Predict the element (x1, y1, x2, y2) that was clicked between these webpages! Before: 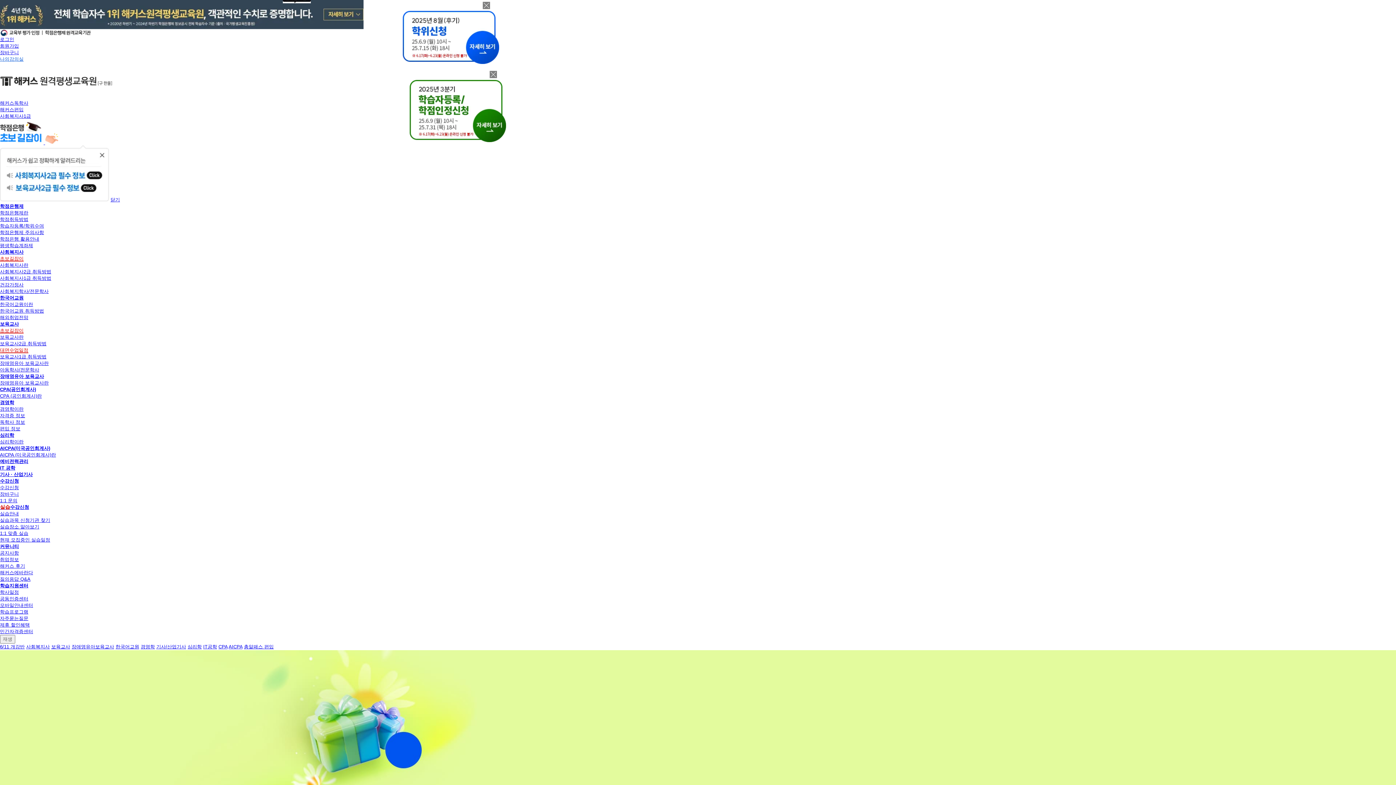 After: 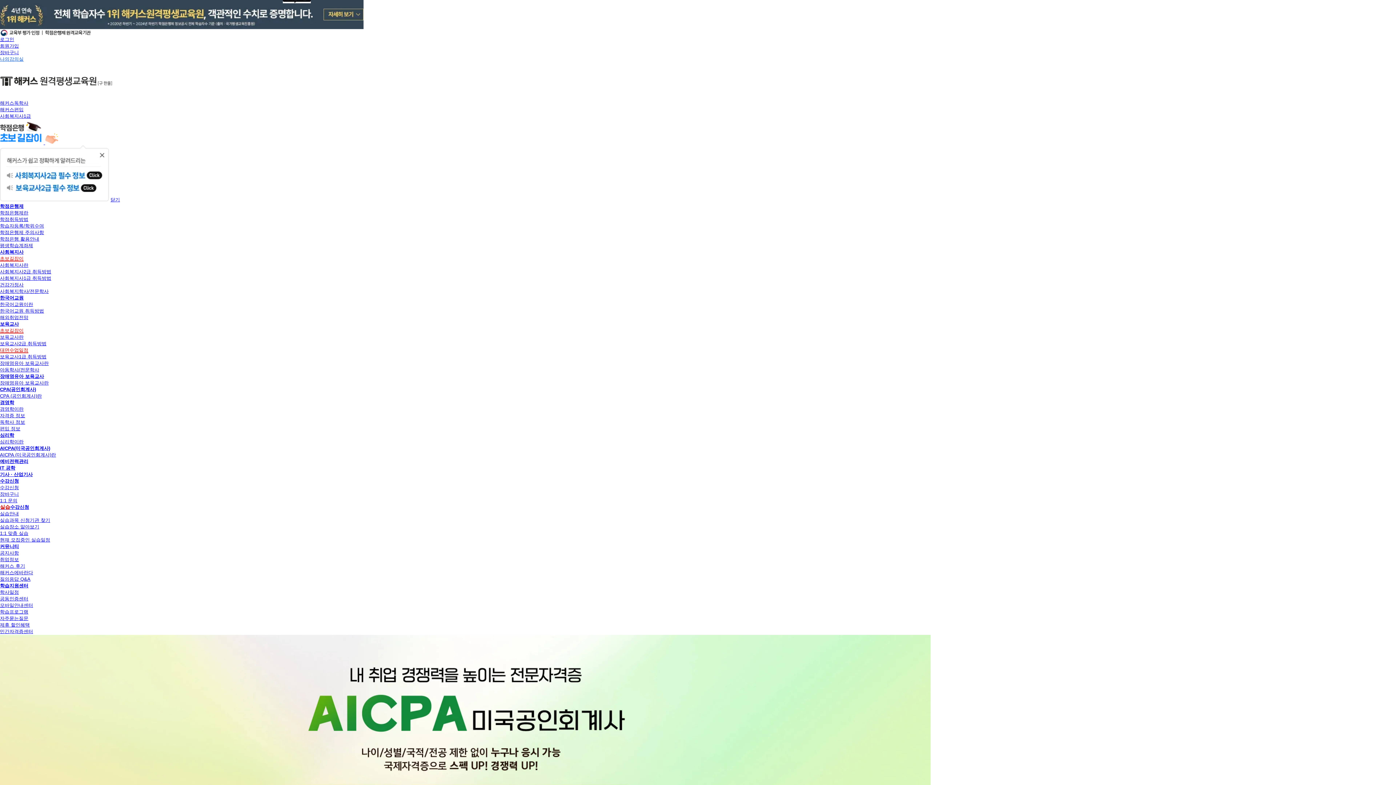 Action: bbox: (0, 452, 56, 457) label: AICPA (미국공인회계사)란